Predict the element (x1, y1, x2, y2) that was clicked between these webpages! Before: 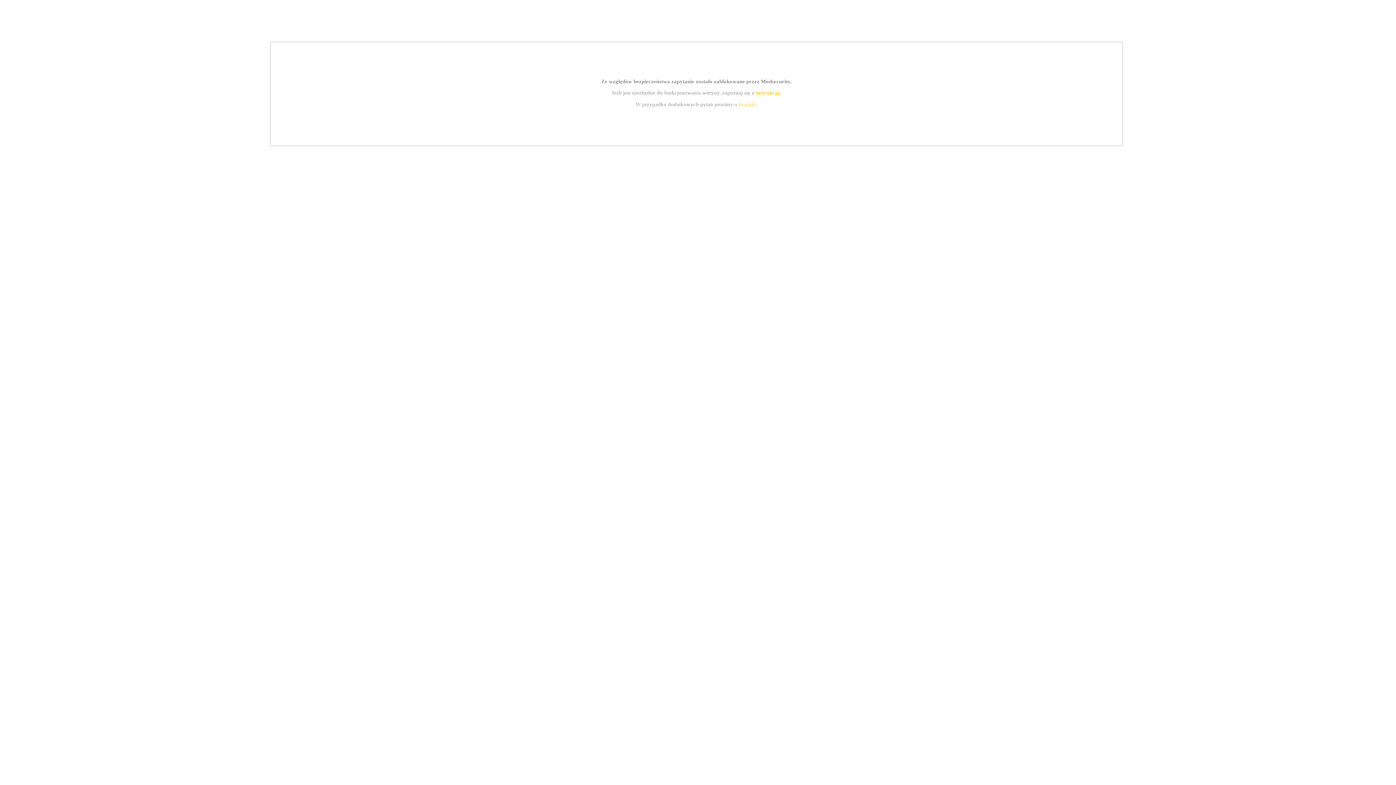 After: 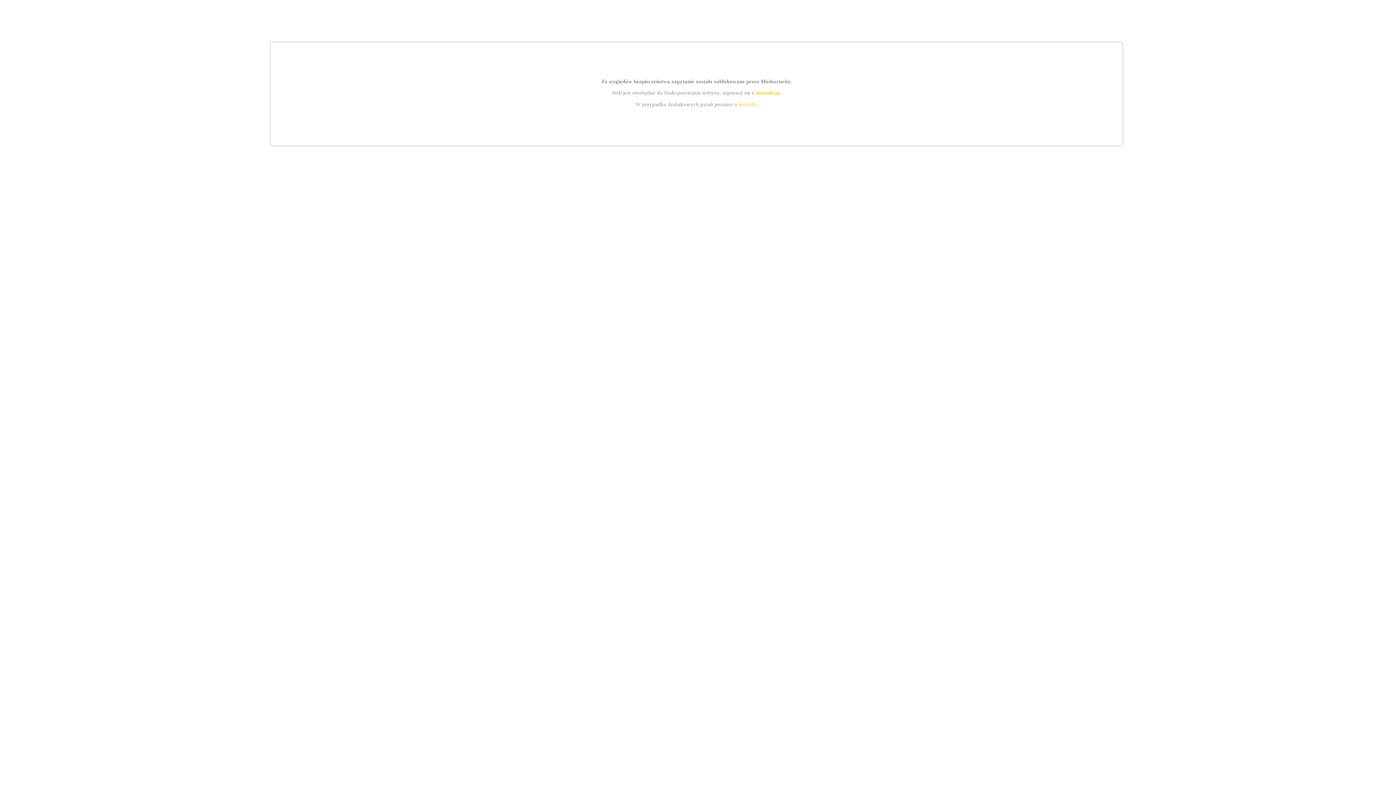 Action: bbox: (755, 89, 779, 95) label: instrukcją